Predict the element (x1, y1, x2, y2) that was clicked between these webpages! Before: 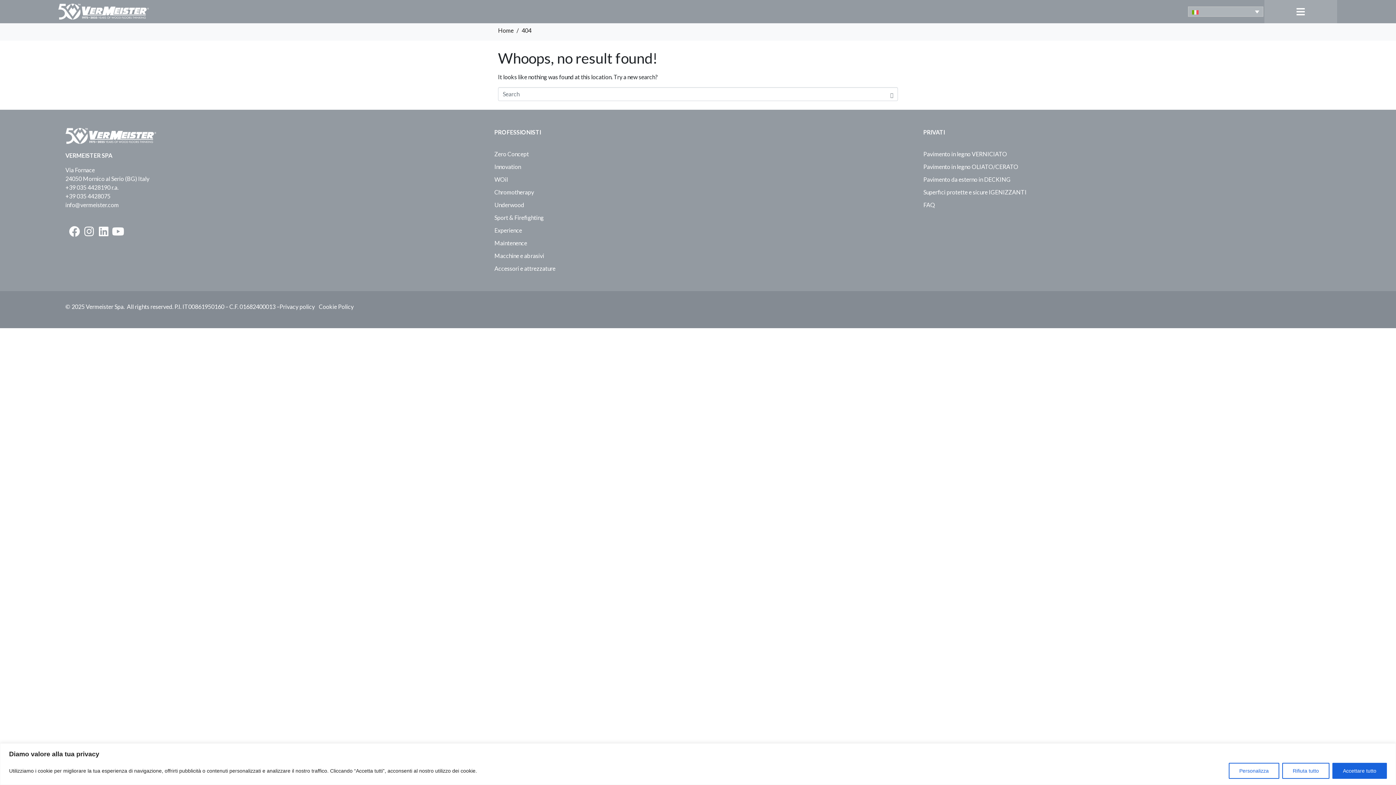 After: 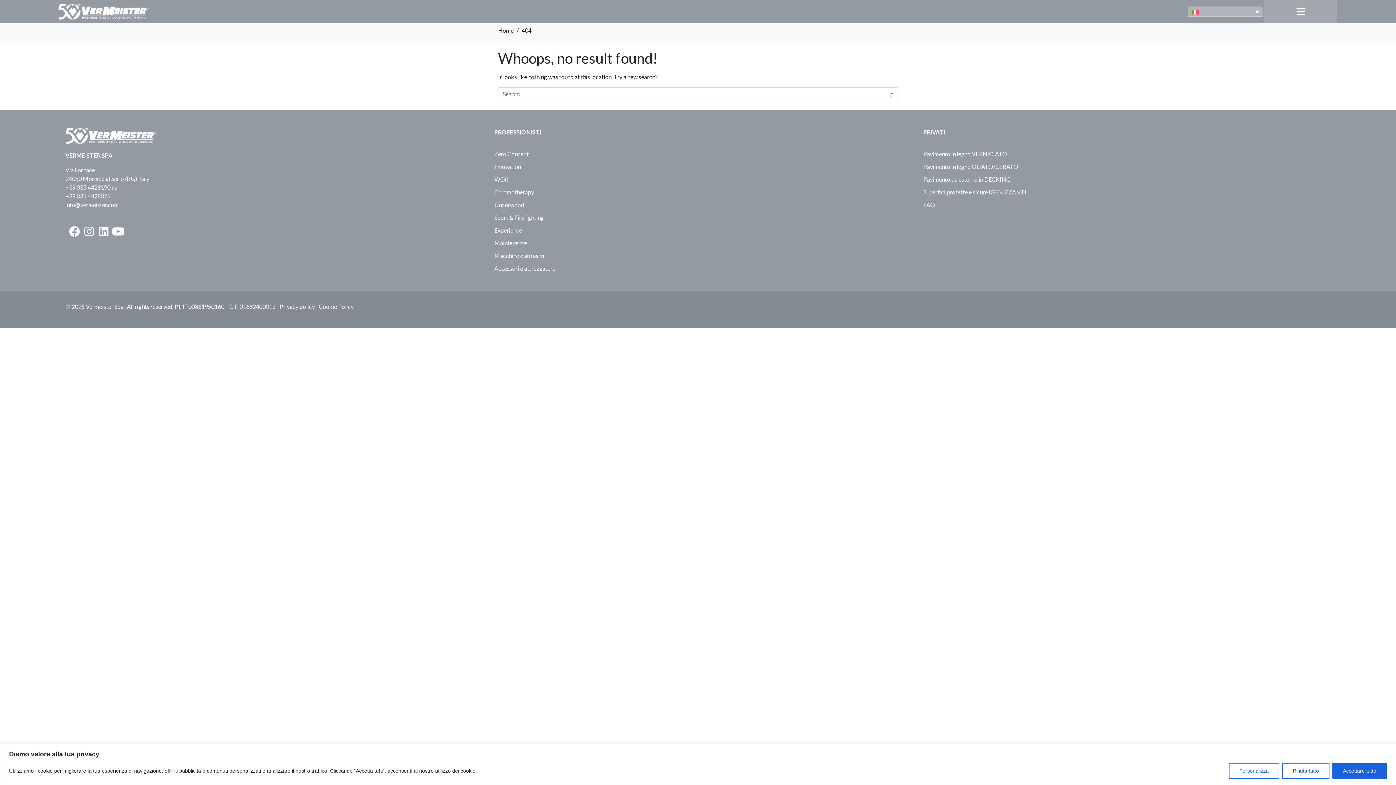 Action: bbox: (83, 226, 94, 237)